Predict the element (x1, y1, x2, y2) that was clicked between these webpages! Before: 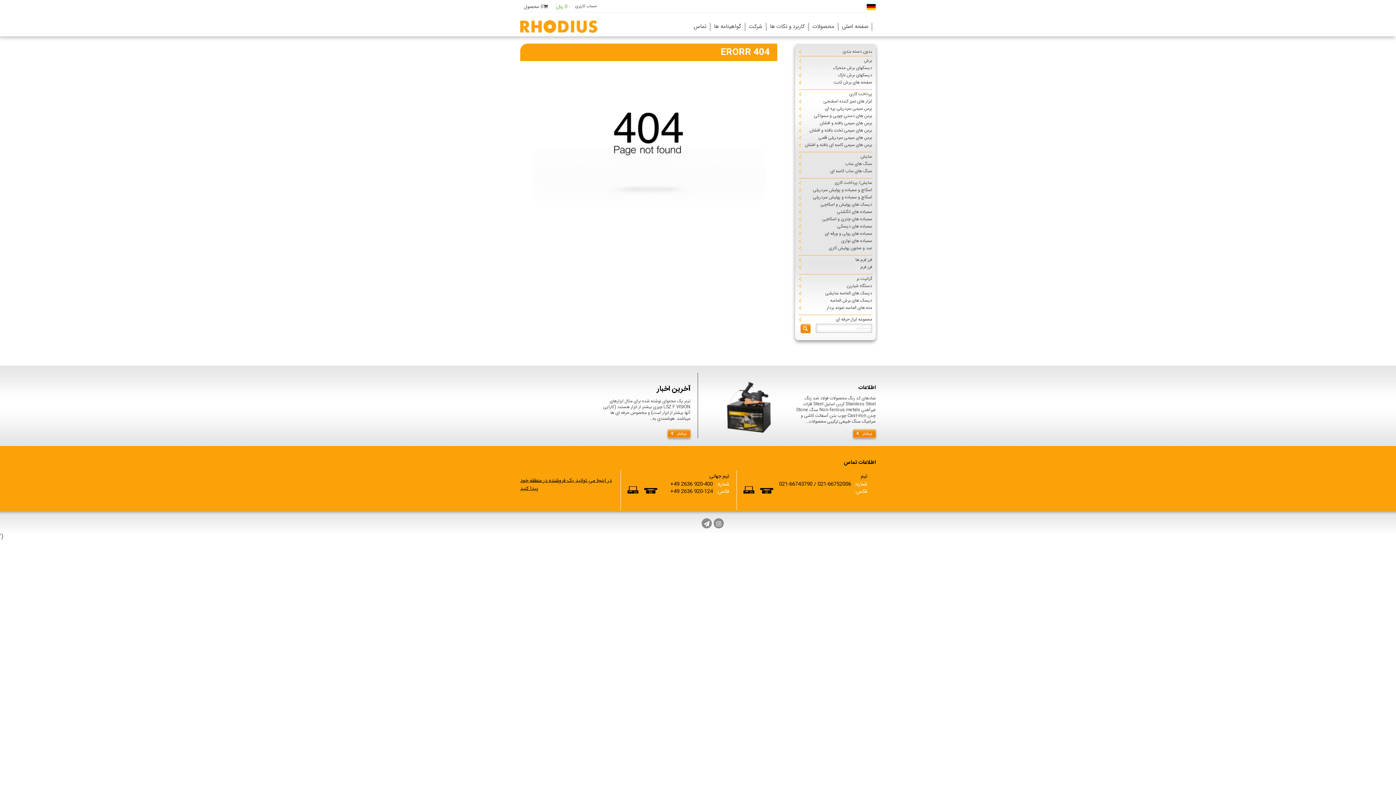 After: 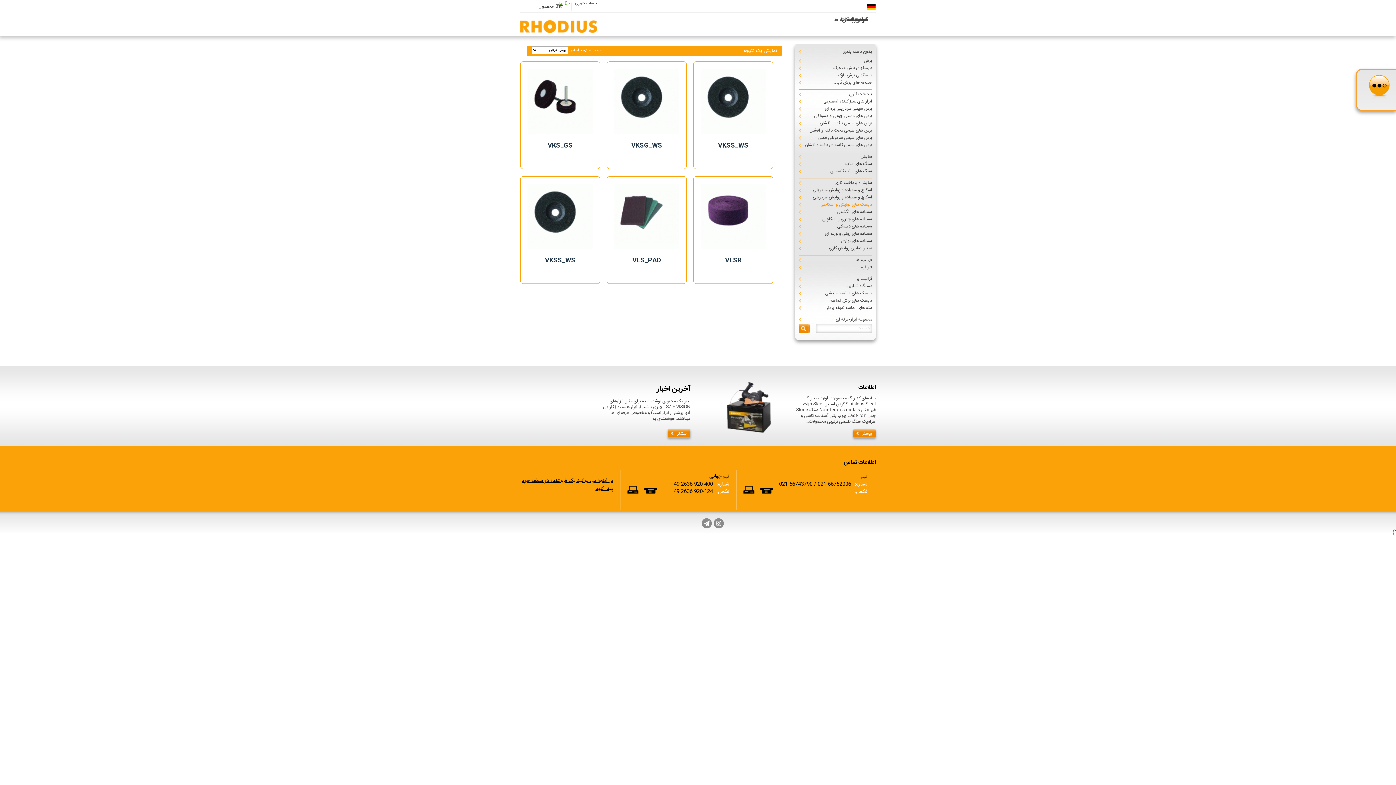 Action: bbox: (798, 202, 872, 207) label: دیسک های پولیش و اسکاچی